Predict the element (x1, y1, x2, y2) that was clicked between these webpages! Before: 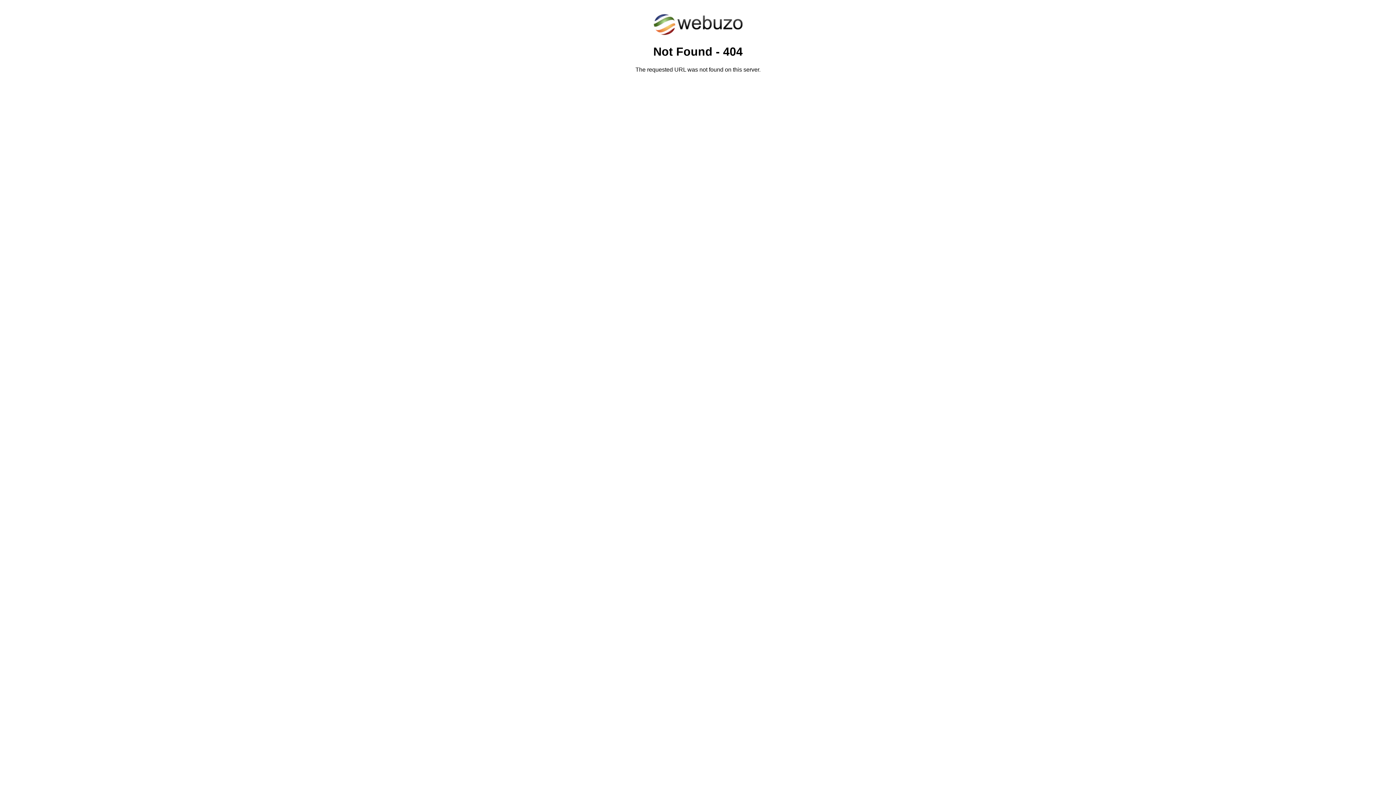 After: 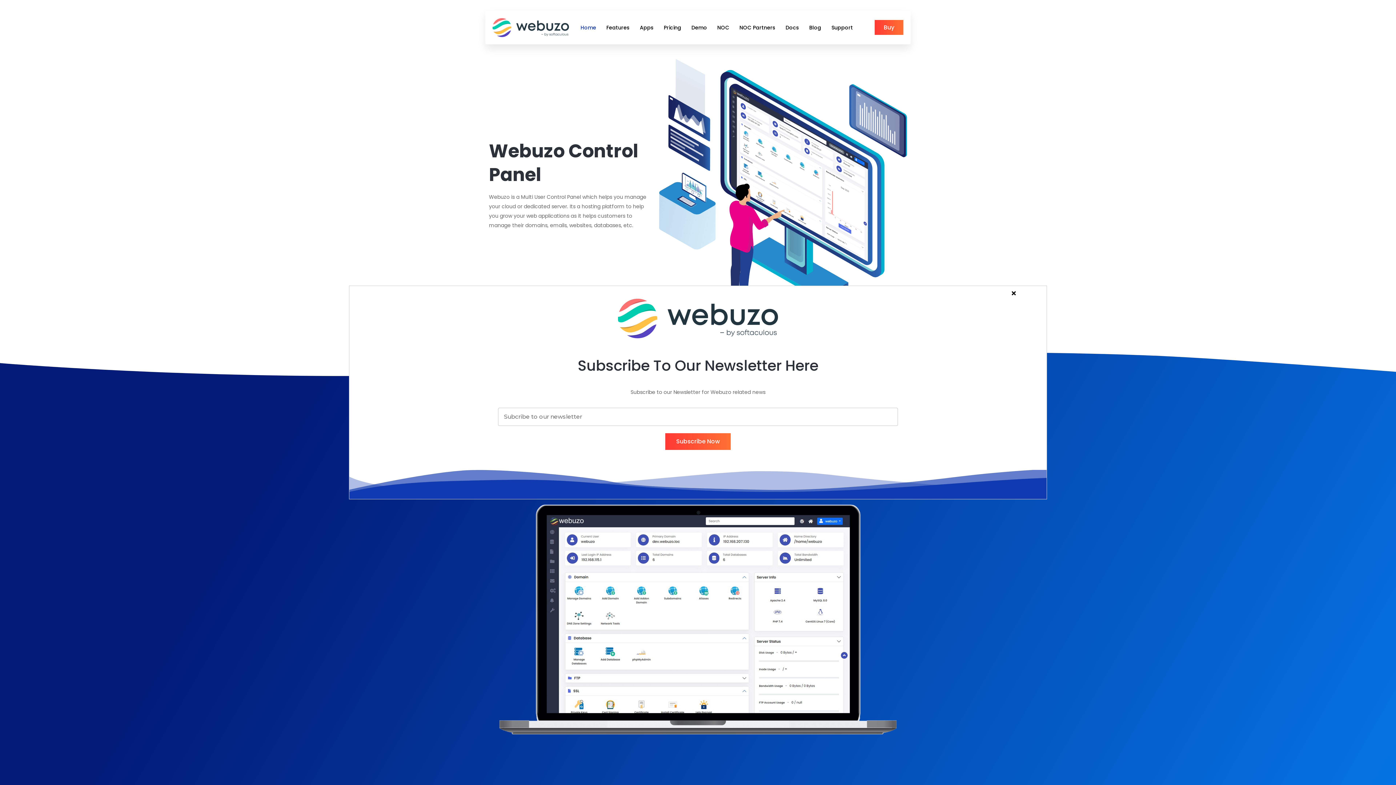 Action: bbox: (652, 30, 743, 37)